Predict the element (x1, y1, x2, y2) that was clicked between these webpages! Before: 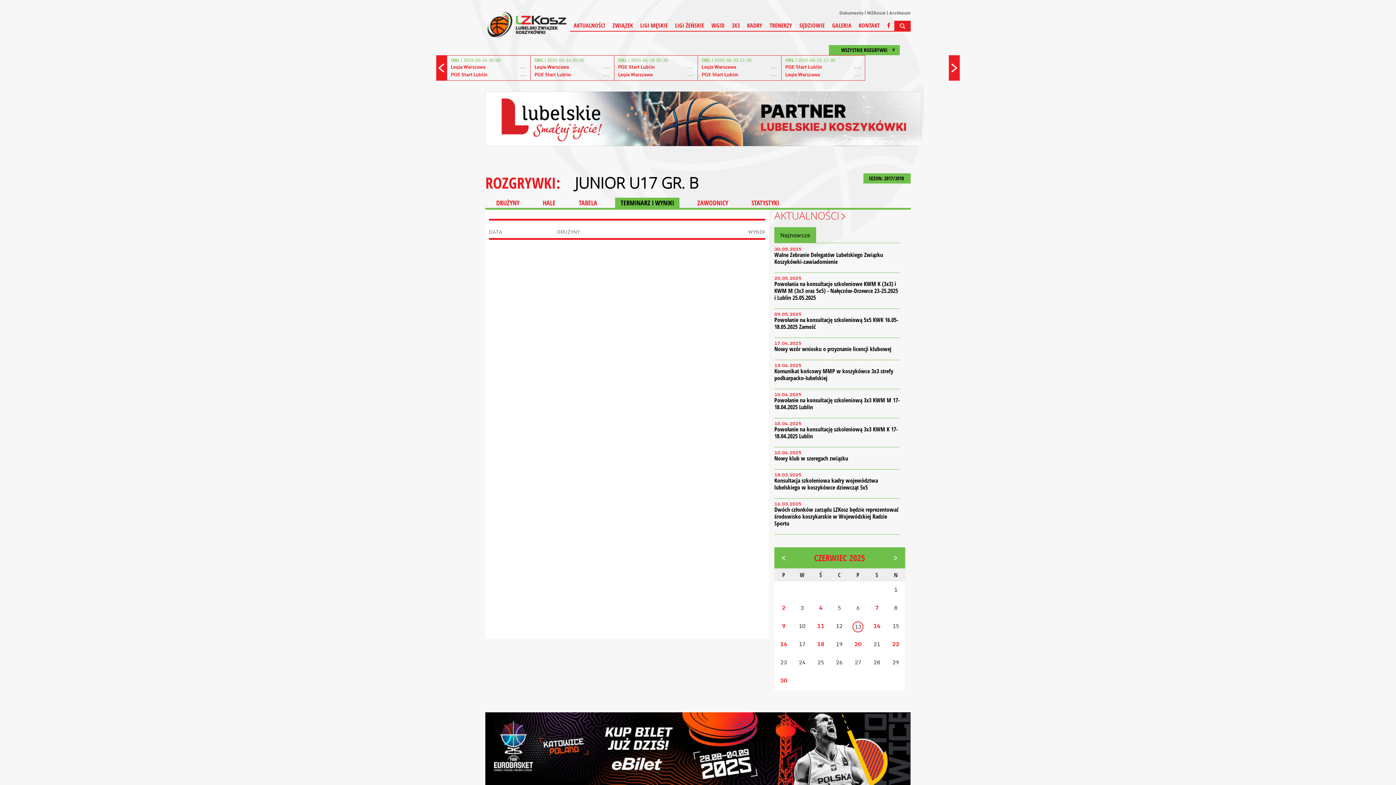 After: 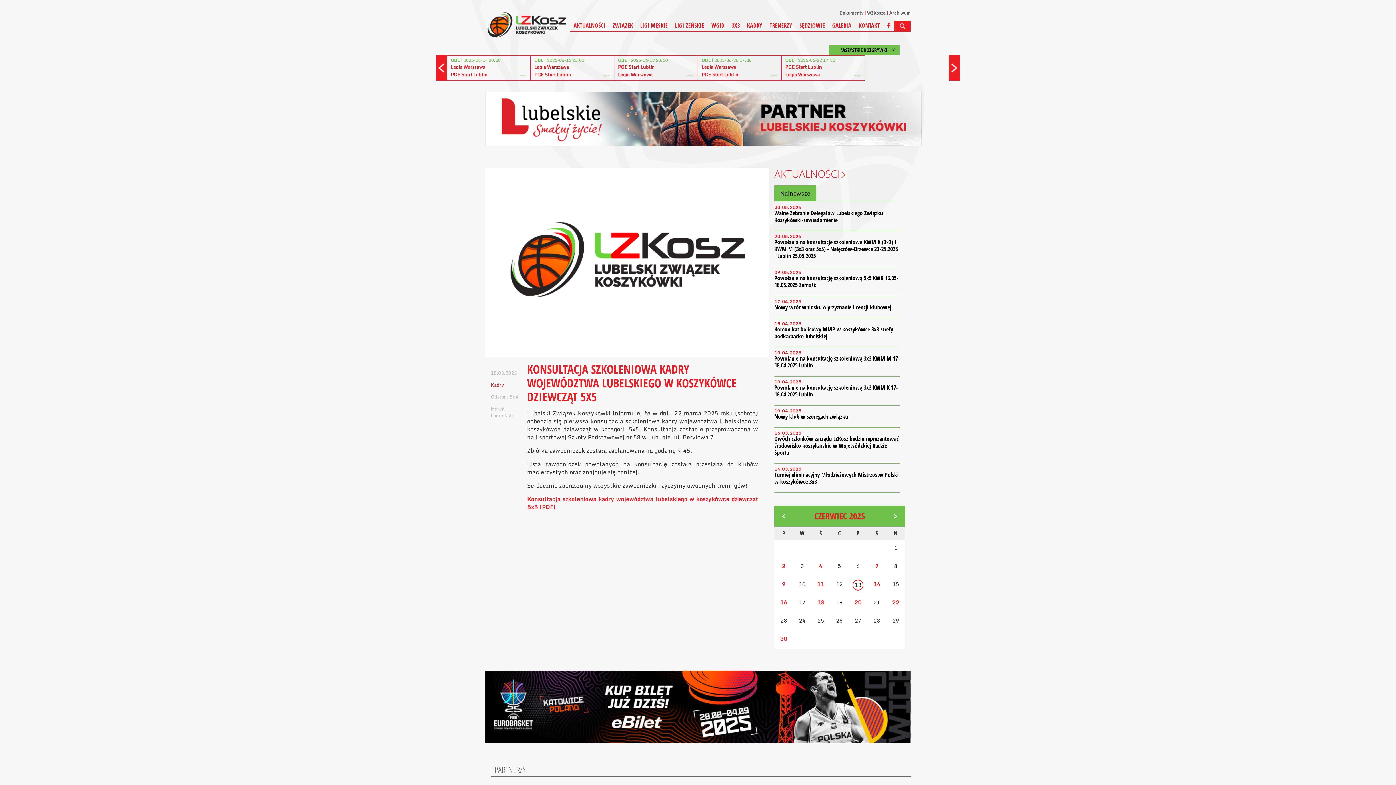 Action: bbox: (774, 469, 900, 491) label: 18.03.2025
Konsultacja szkoleniowa kadry województwa lubelskiego w koszykówce dziewcząt 5x5